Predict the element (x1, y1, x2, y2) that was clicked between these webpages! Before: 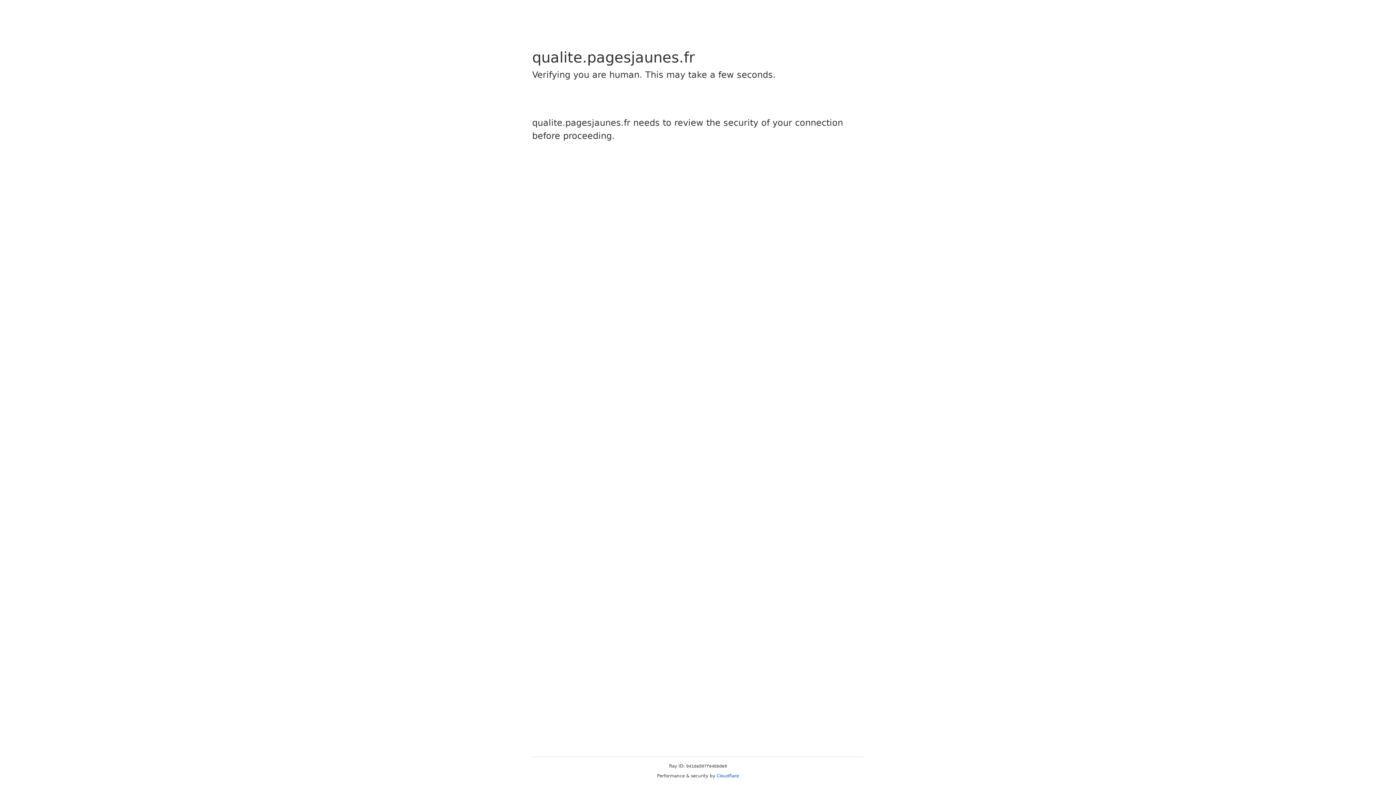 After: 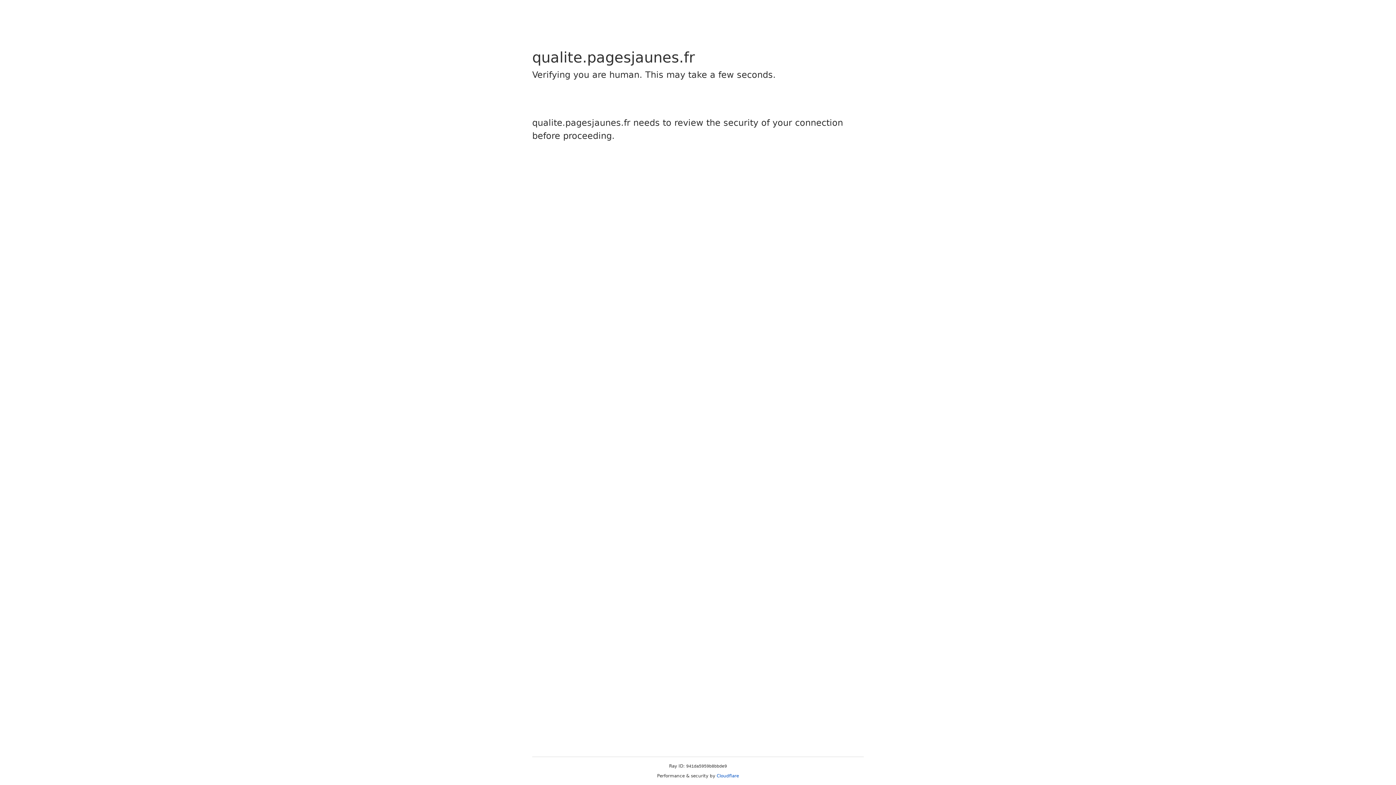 Action: label: Cloudflare bbox: (716, 773, 739, 778)